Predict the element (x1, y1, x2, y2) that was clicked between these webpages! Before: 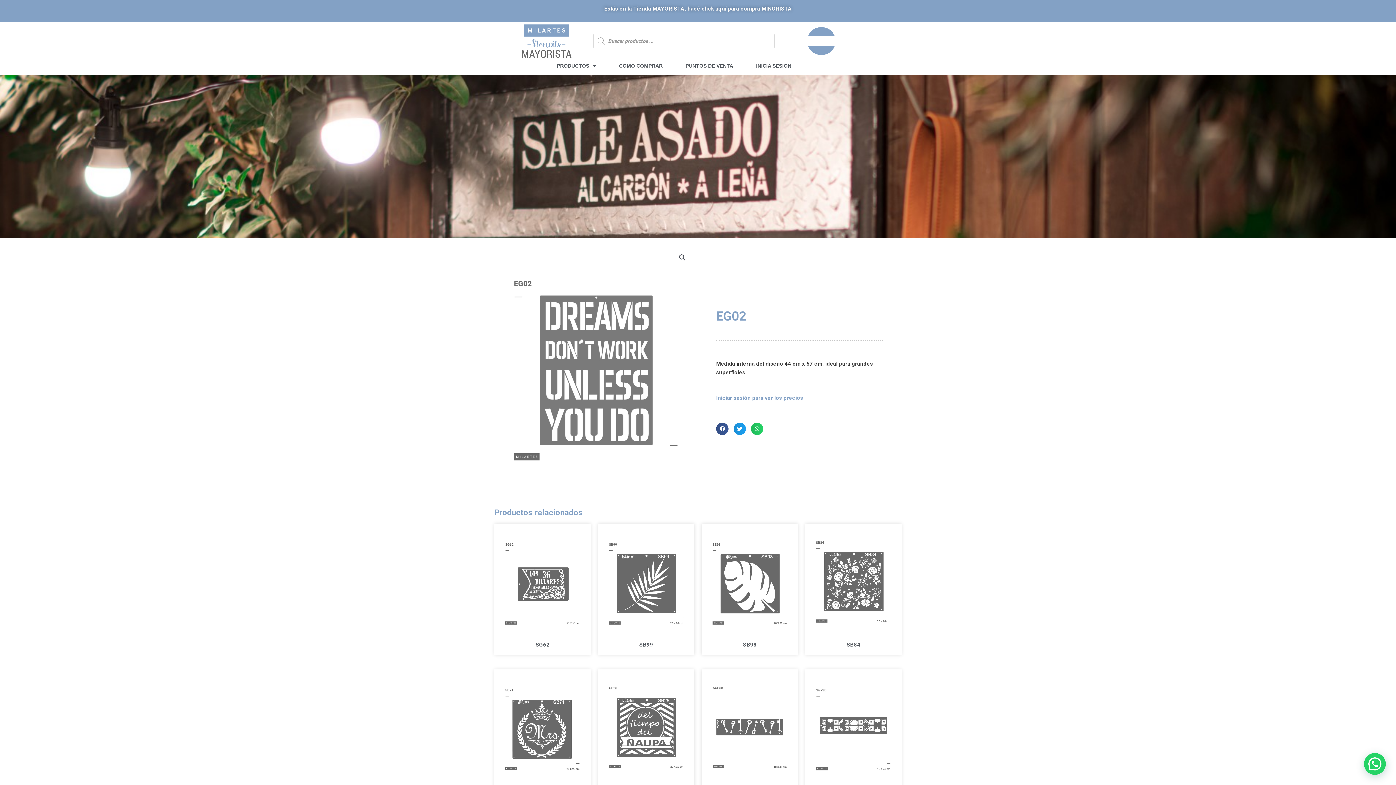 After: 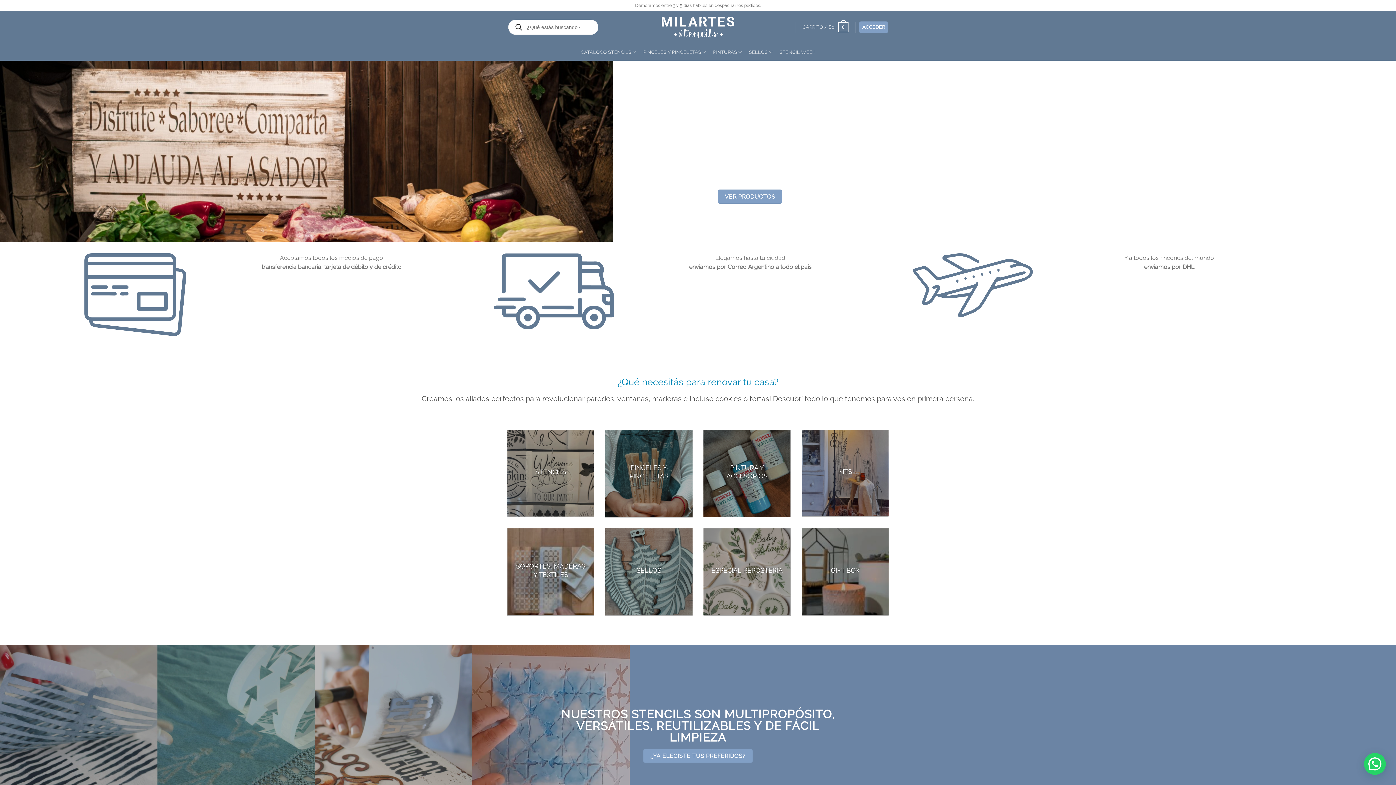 Action: bbox: (604, 5, 792, 12) label: Estás en la Tienda MAYORISTA, hacé click aquí para compra MINORISTA